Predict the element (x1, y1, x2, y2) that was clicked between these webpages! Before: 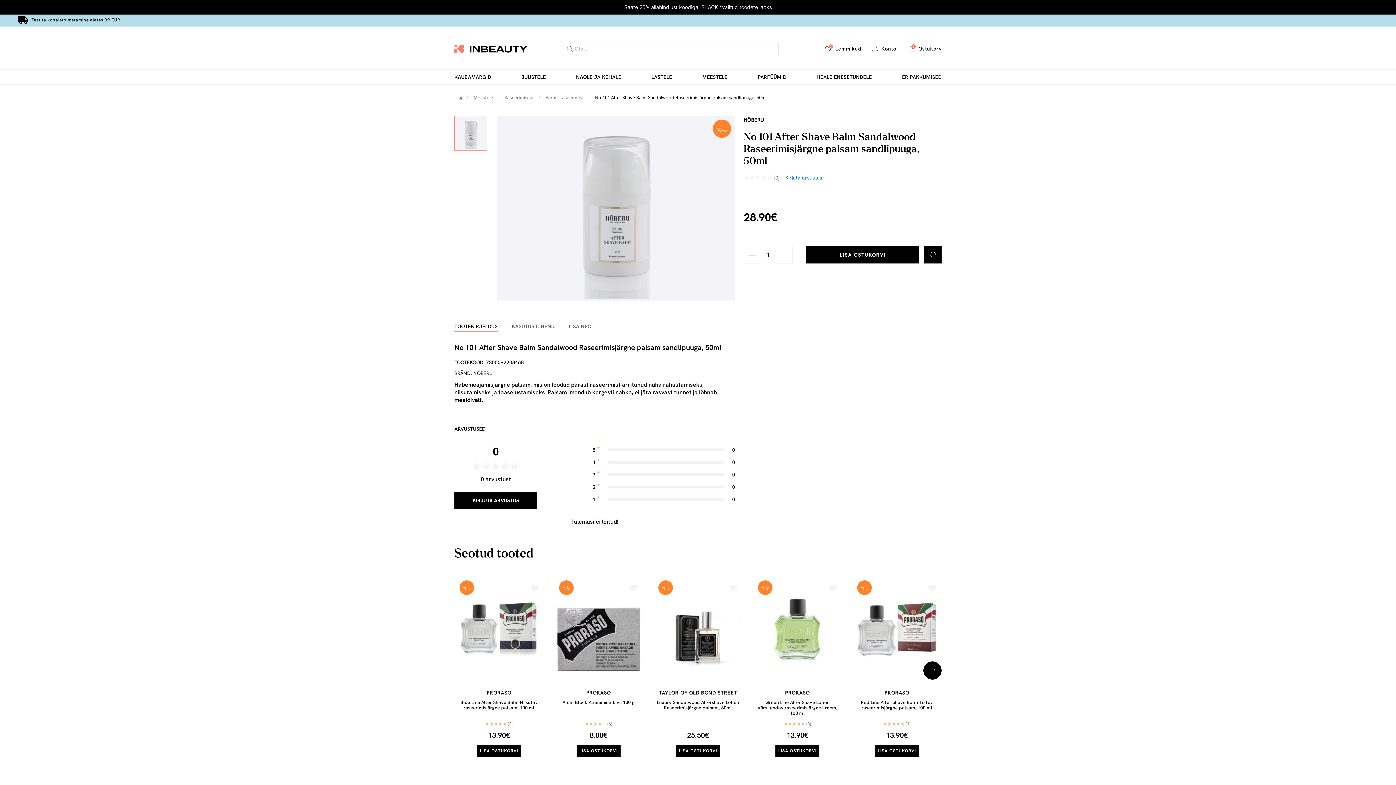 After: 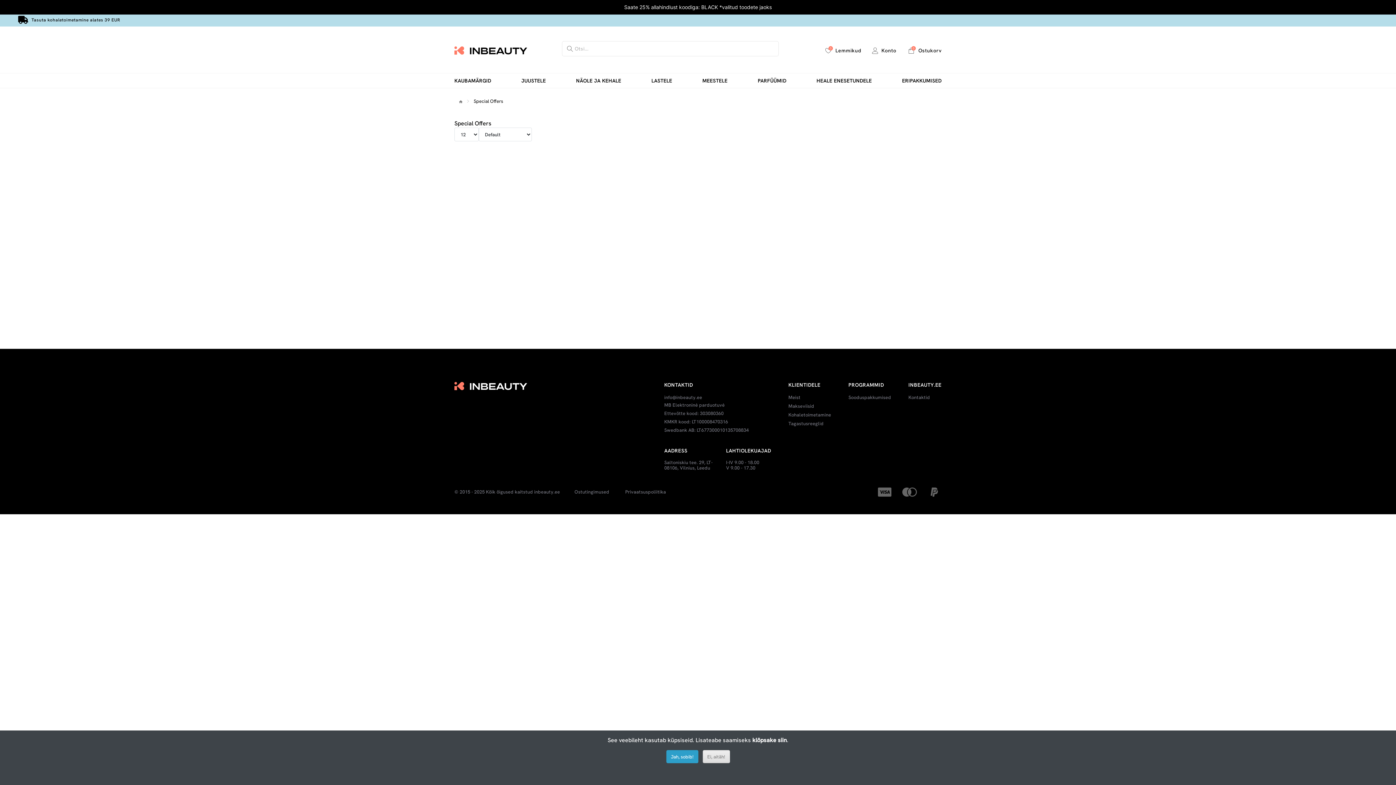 Action: label: ERIPAKKUMISED bbox: (902, 74, 941, 80)